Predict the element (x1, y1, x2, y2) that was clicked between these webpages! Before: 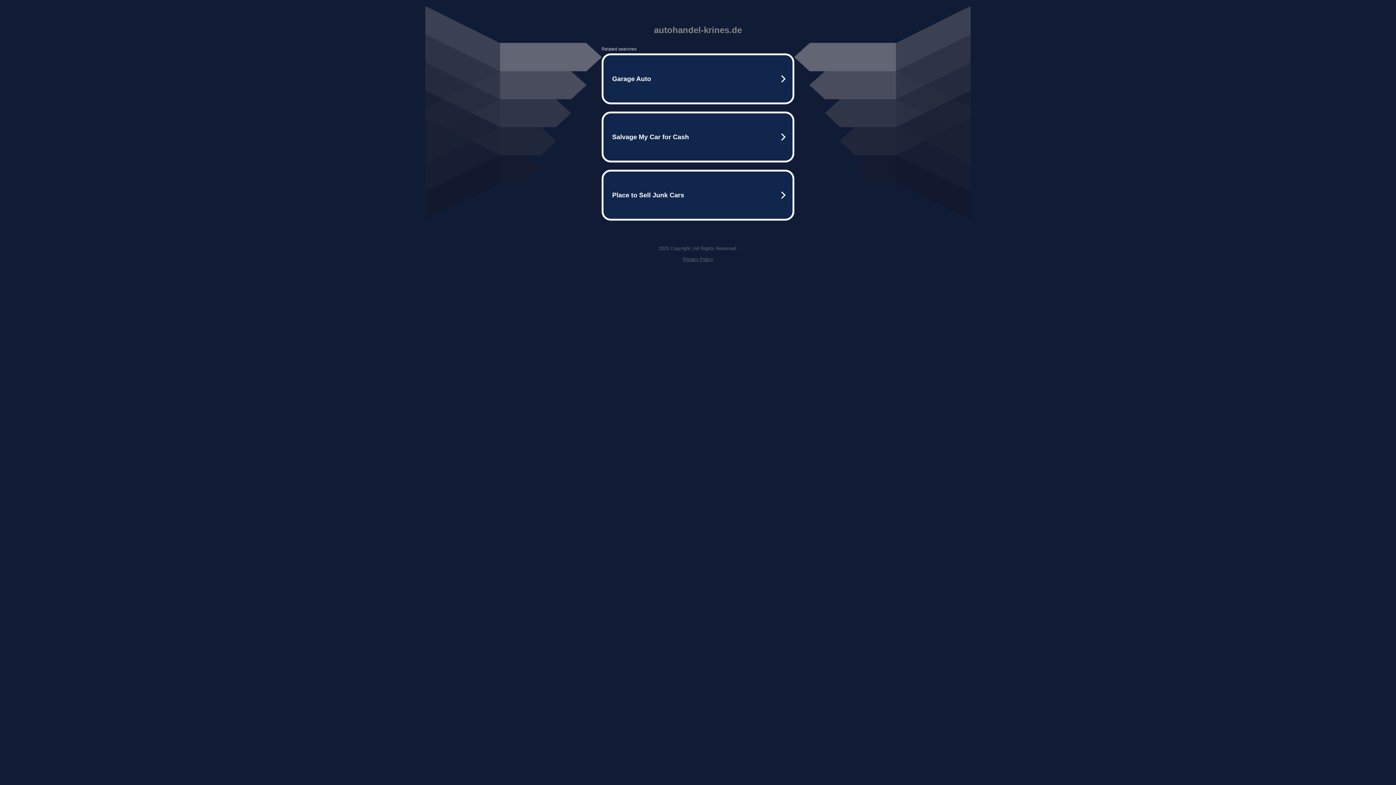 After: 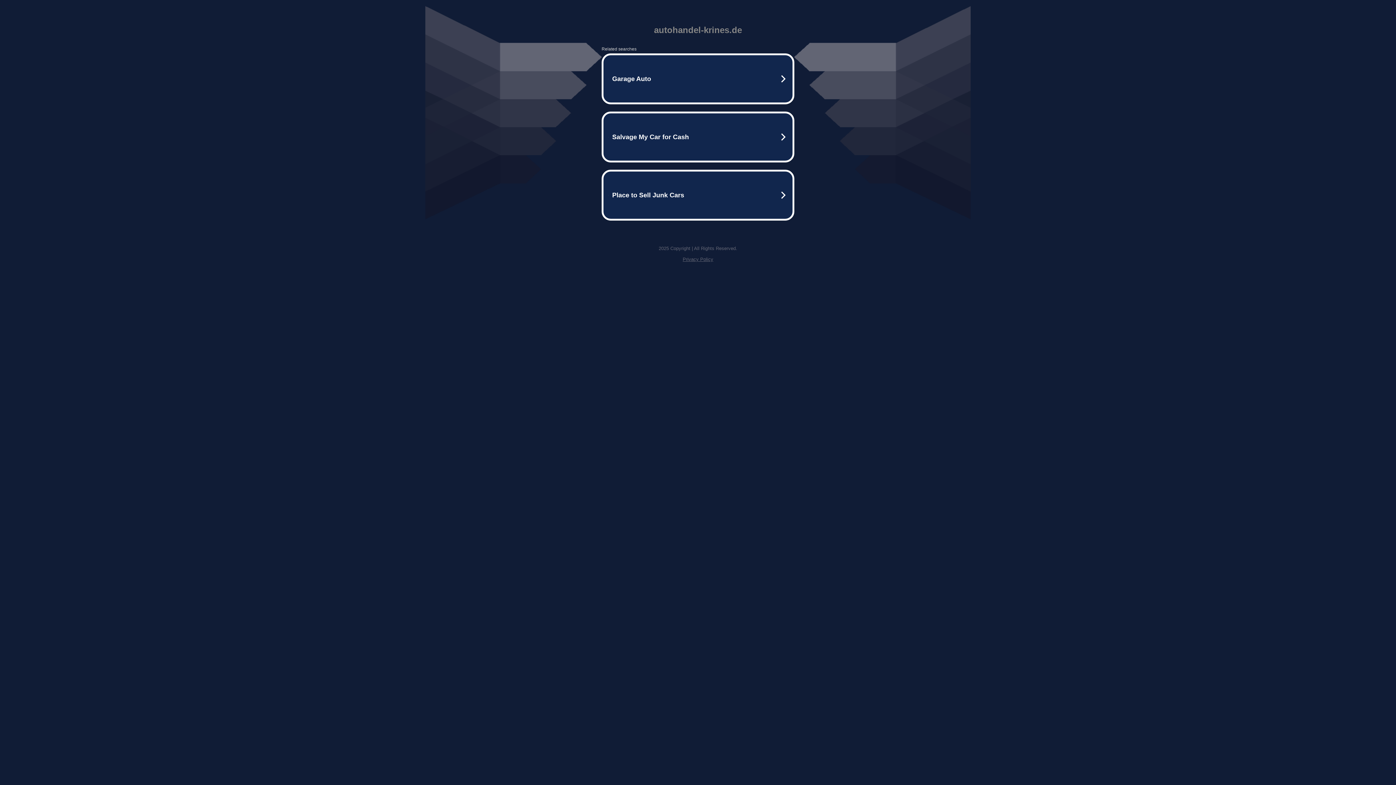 Action: label: Privacy Policy bbox: (682, 256, 713, 262)